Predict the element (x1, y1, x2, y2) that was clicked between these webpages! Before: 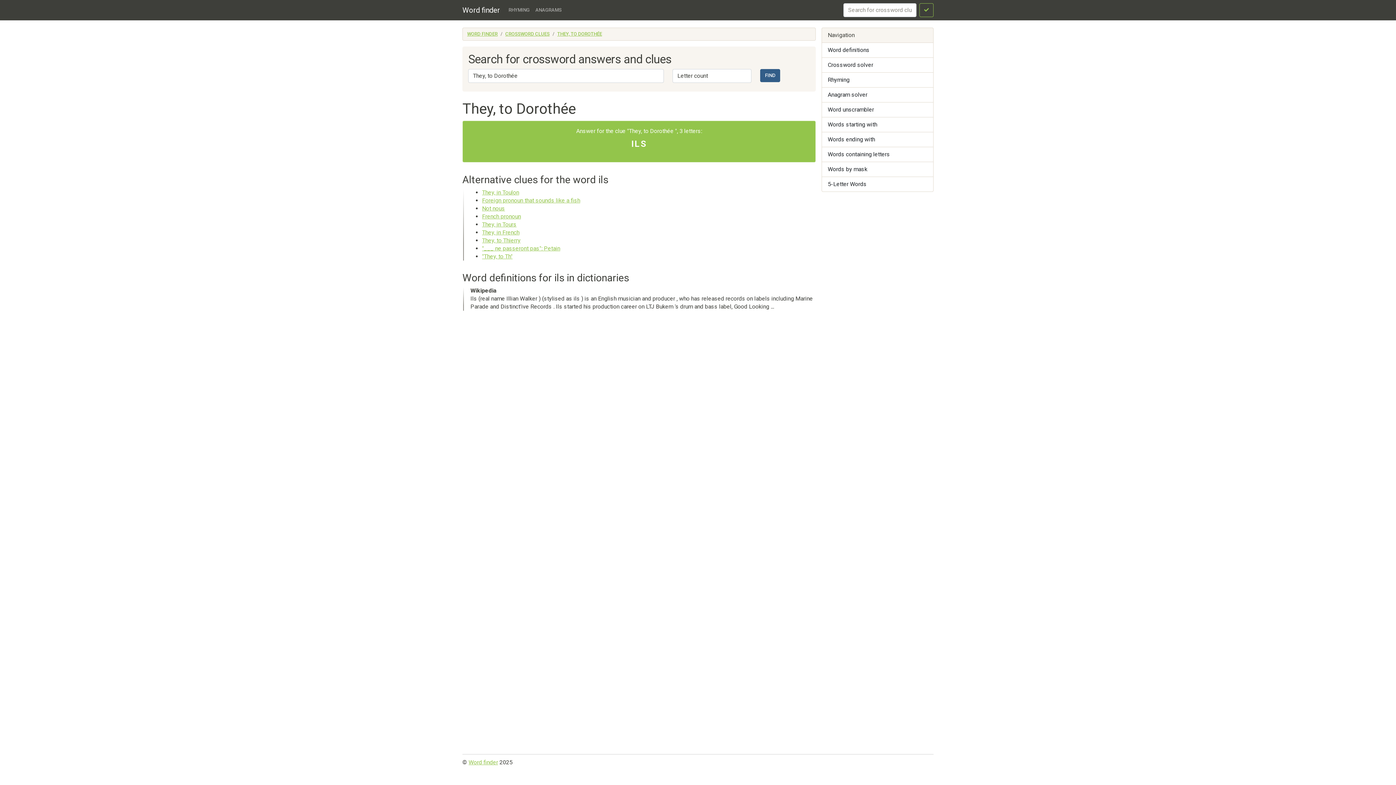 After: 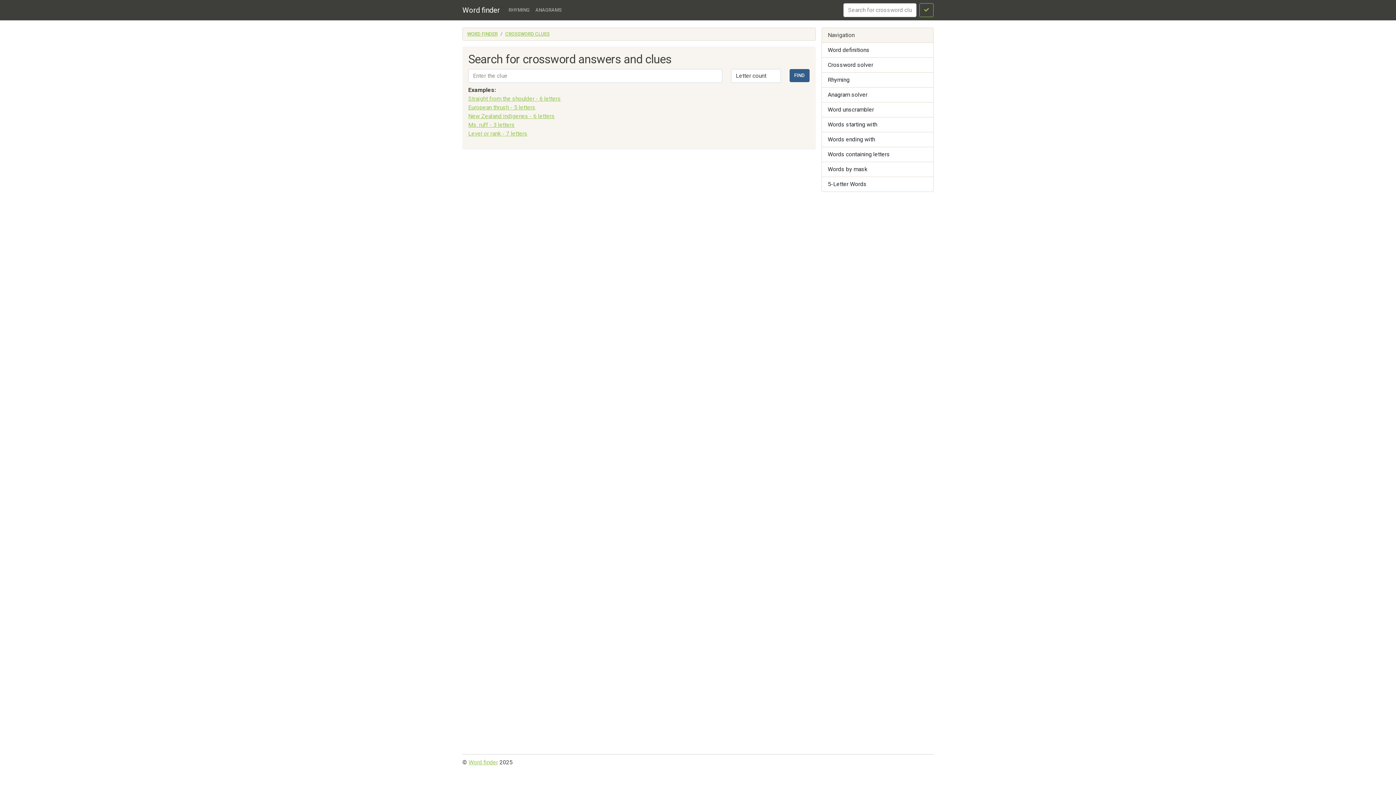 Action: label: CROSSWORD CLUES bbox: (505, 31, 549, 36)